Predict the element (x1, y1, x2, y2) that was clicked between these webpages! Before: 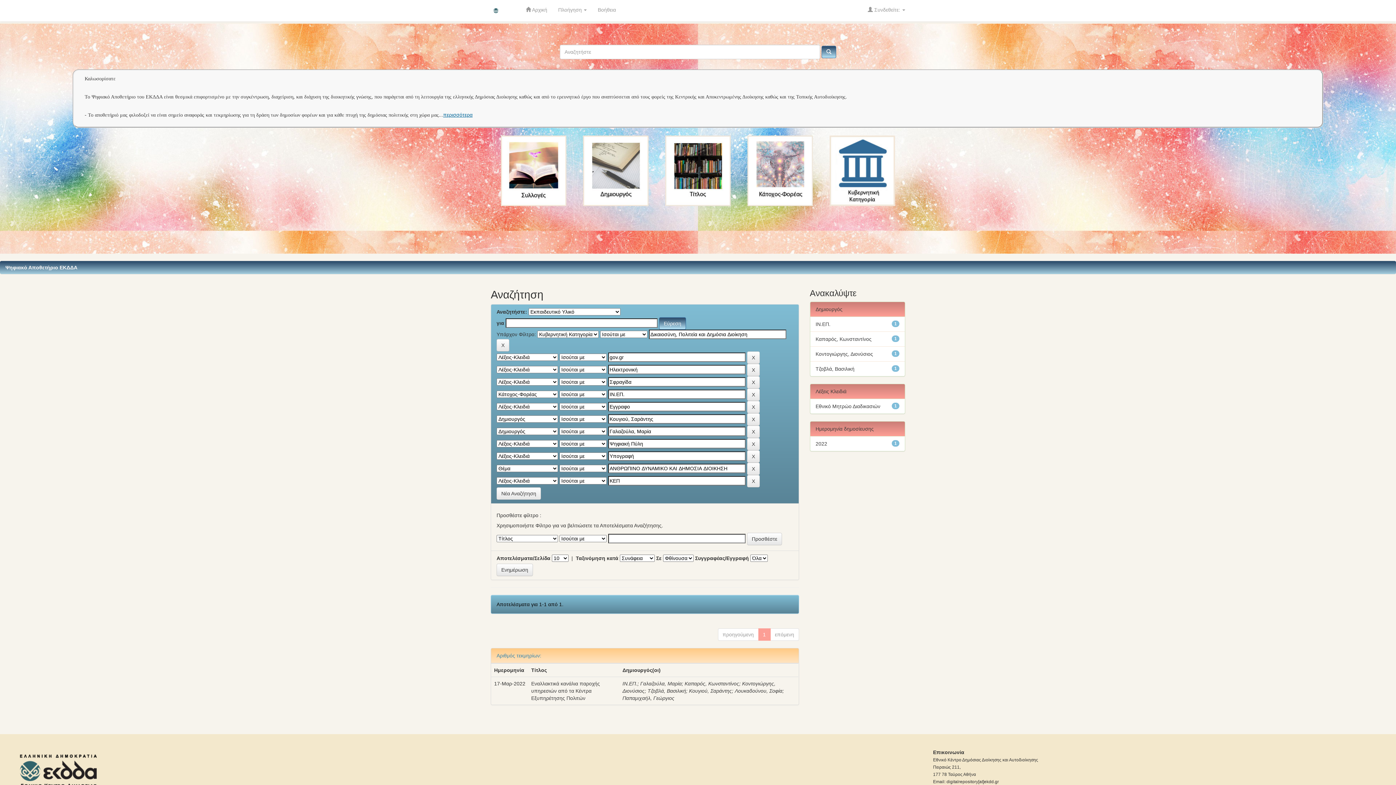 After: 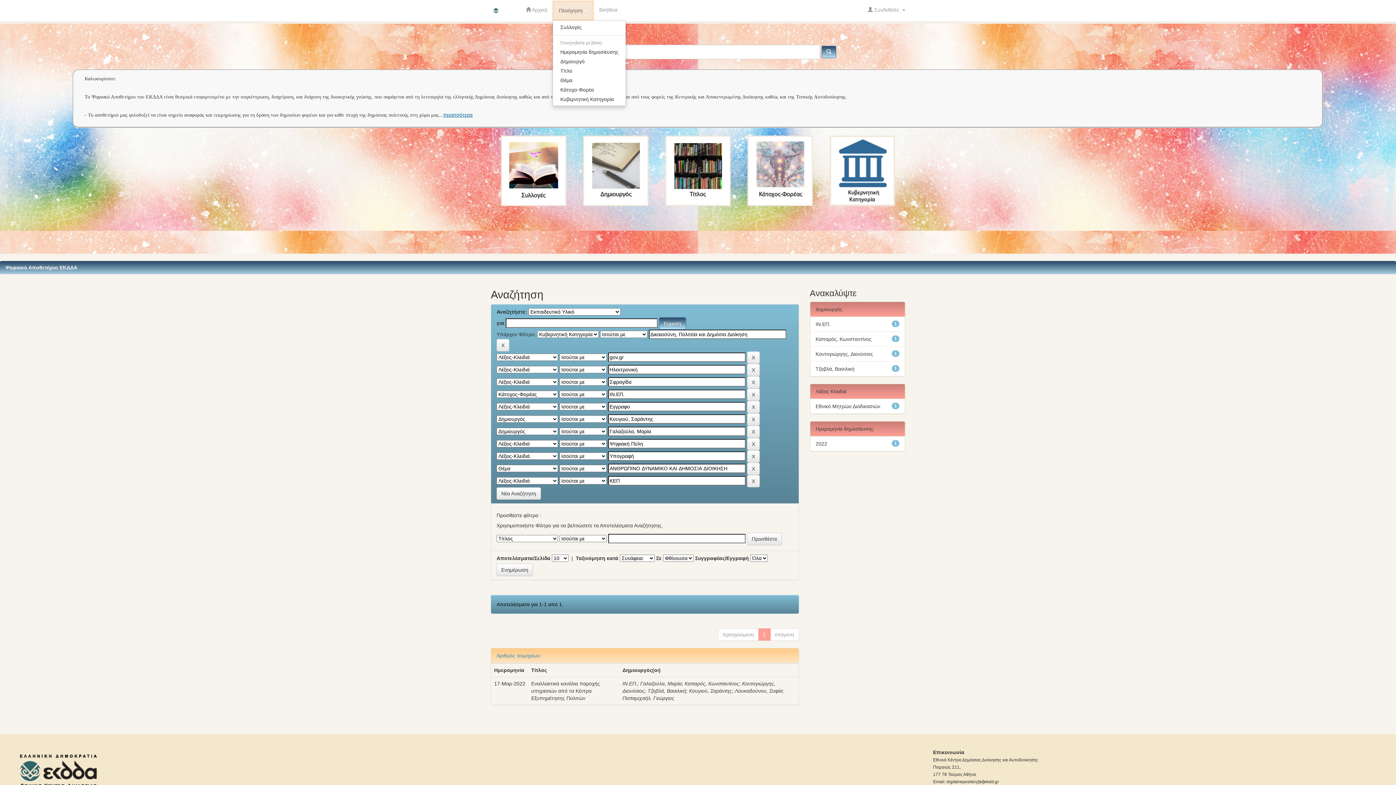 Action: label: Πλοήγηση  bbox: (552, 0, 592, 18)